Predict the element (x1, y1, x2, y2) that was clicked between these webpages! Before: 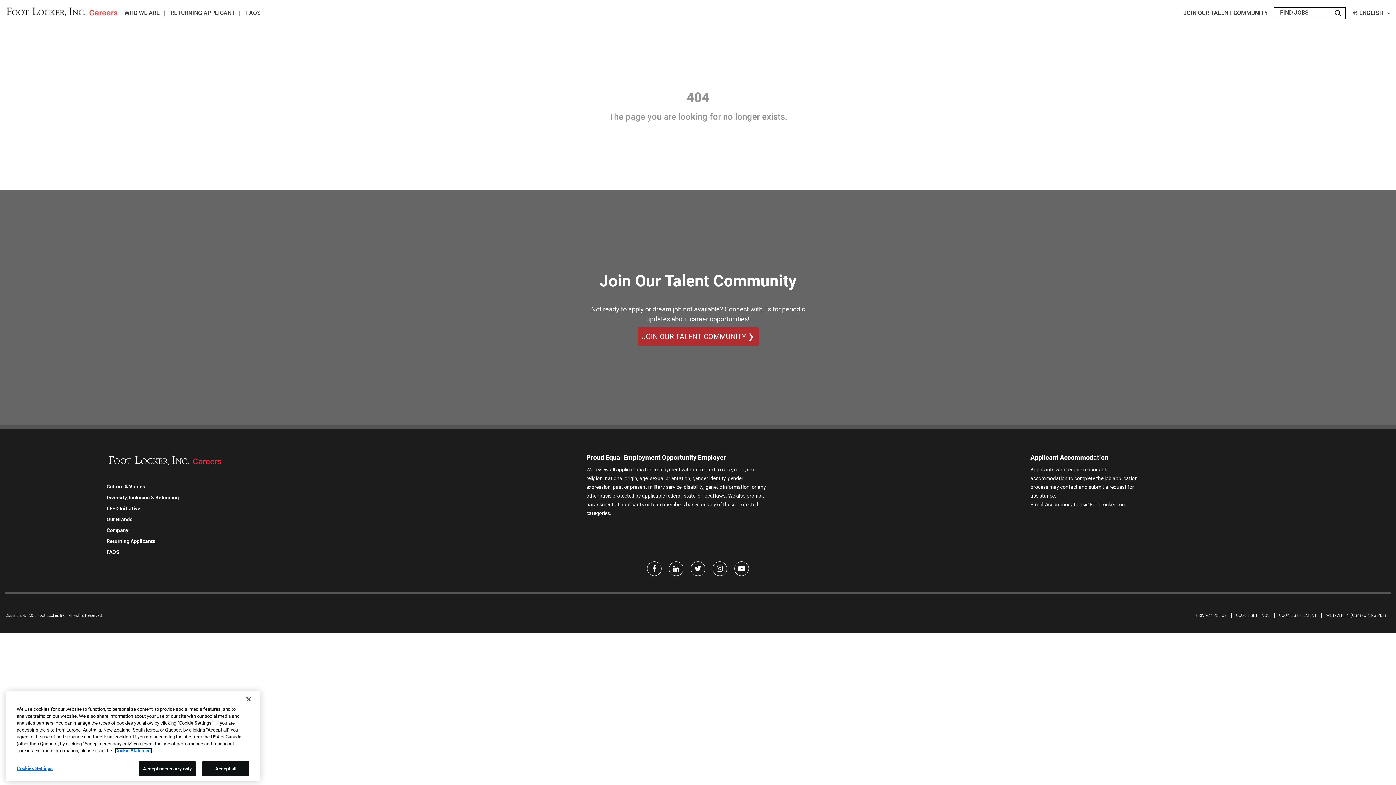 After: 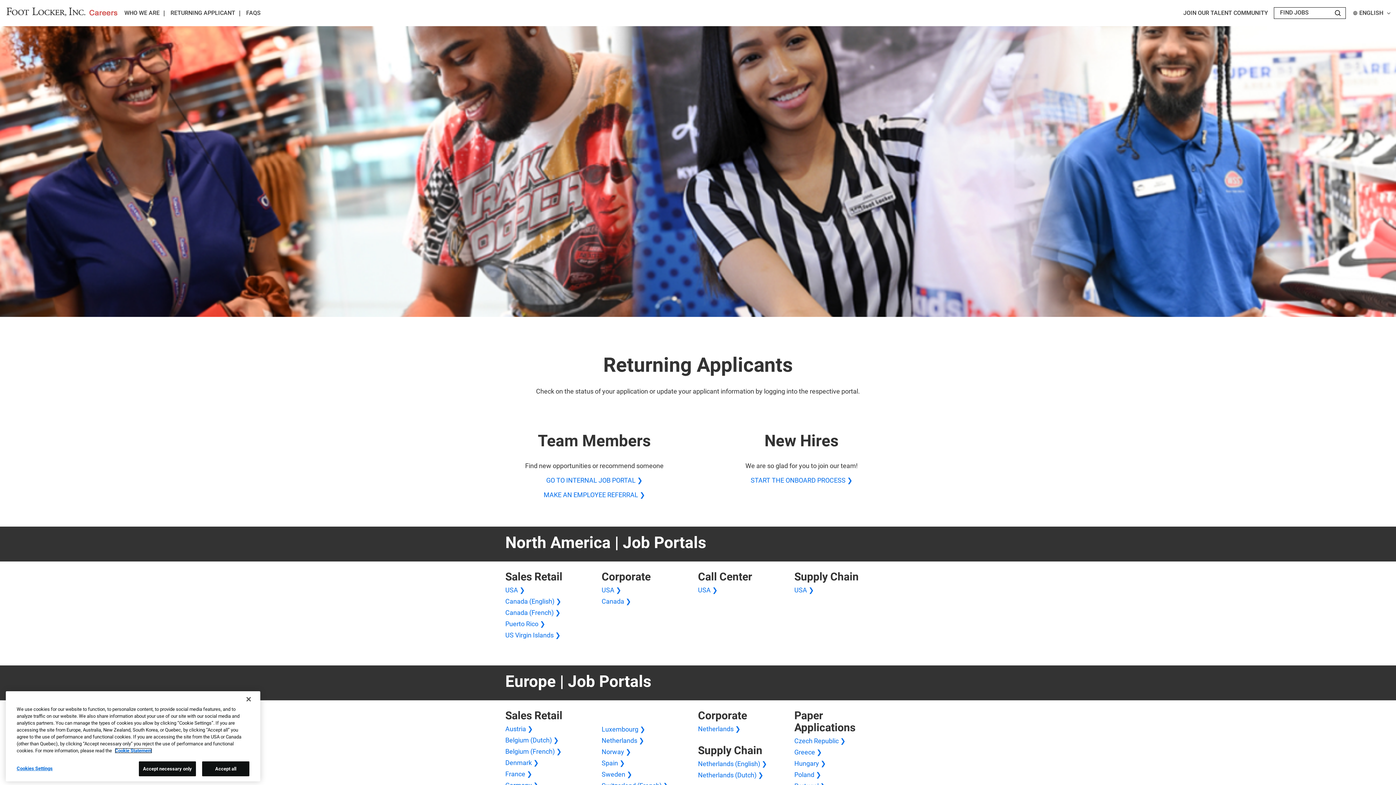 Action: label: Returning Applicants bbox: (106, 538, 155, 544)